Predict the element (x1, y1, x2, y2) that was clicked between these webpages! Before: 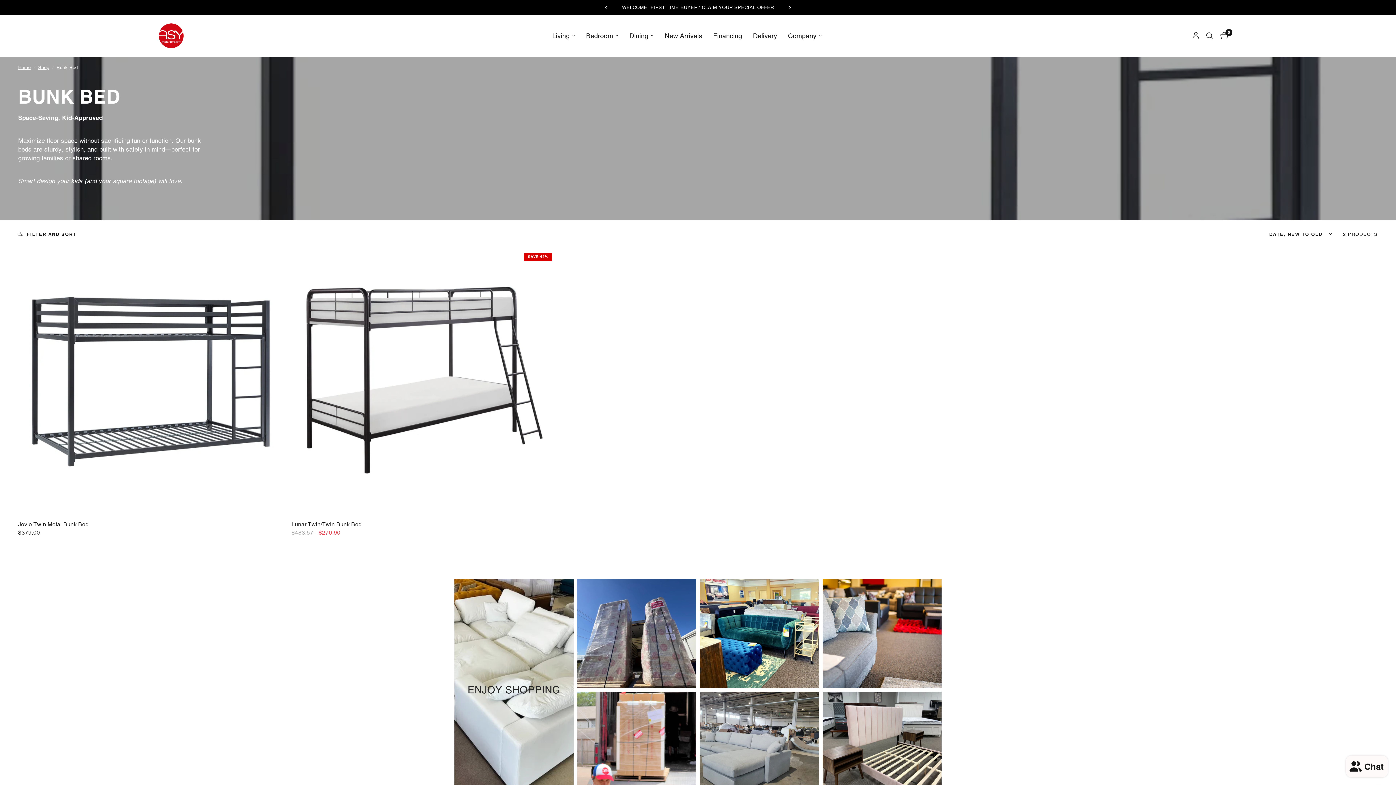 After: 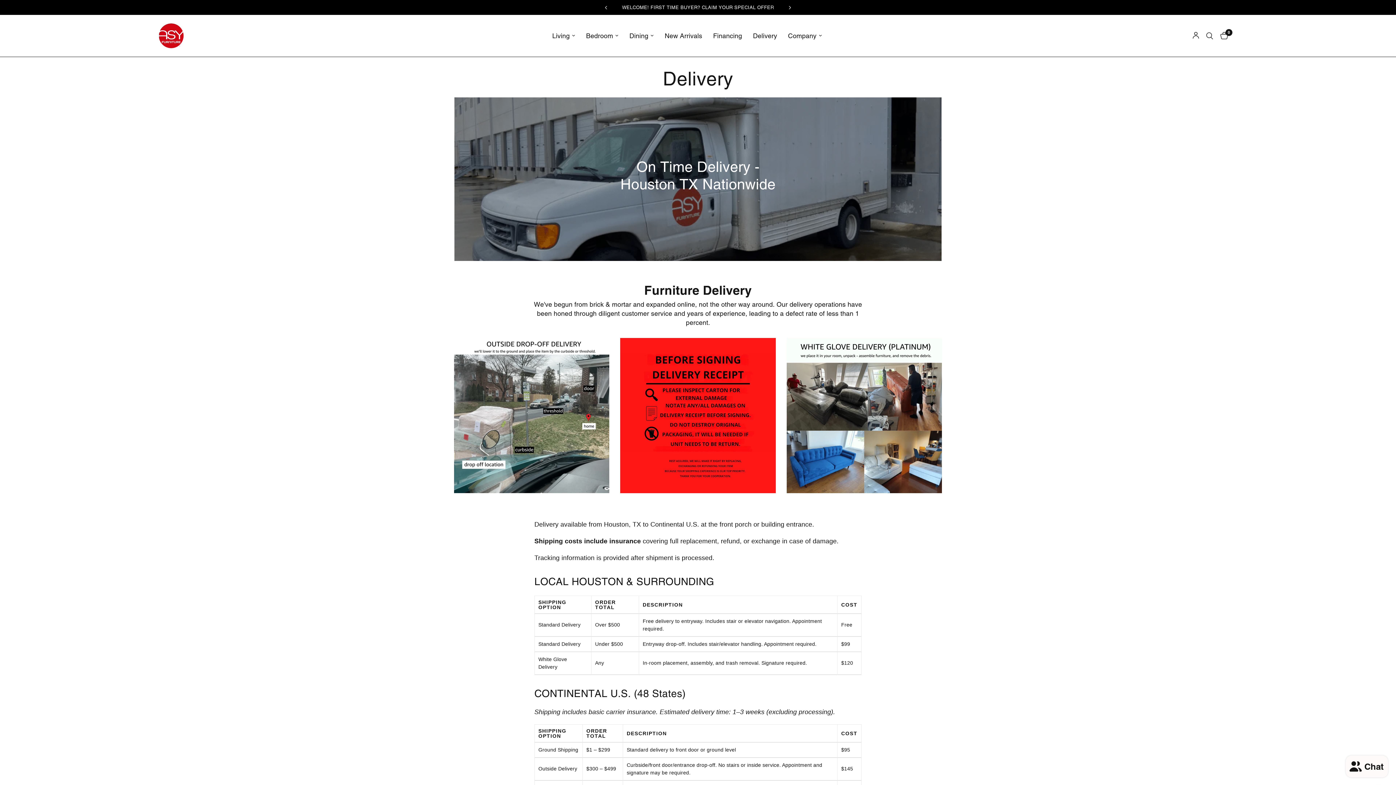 Action: label: Delivery bbox: (753, 30, 777, 40)